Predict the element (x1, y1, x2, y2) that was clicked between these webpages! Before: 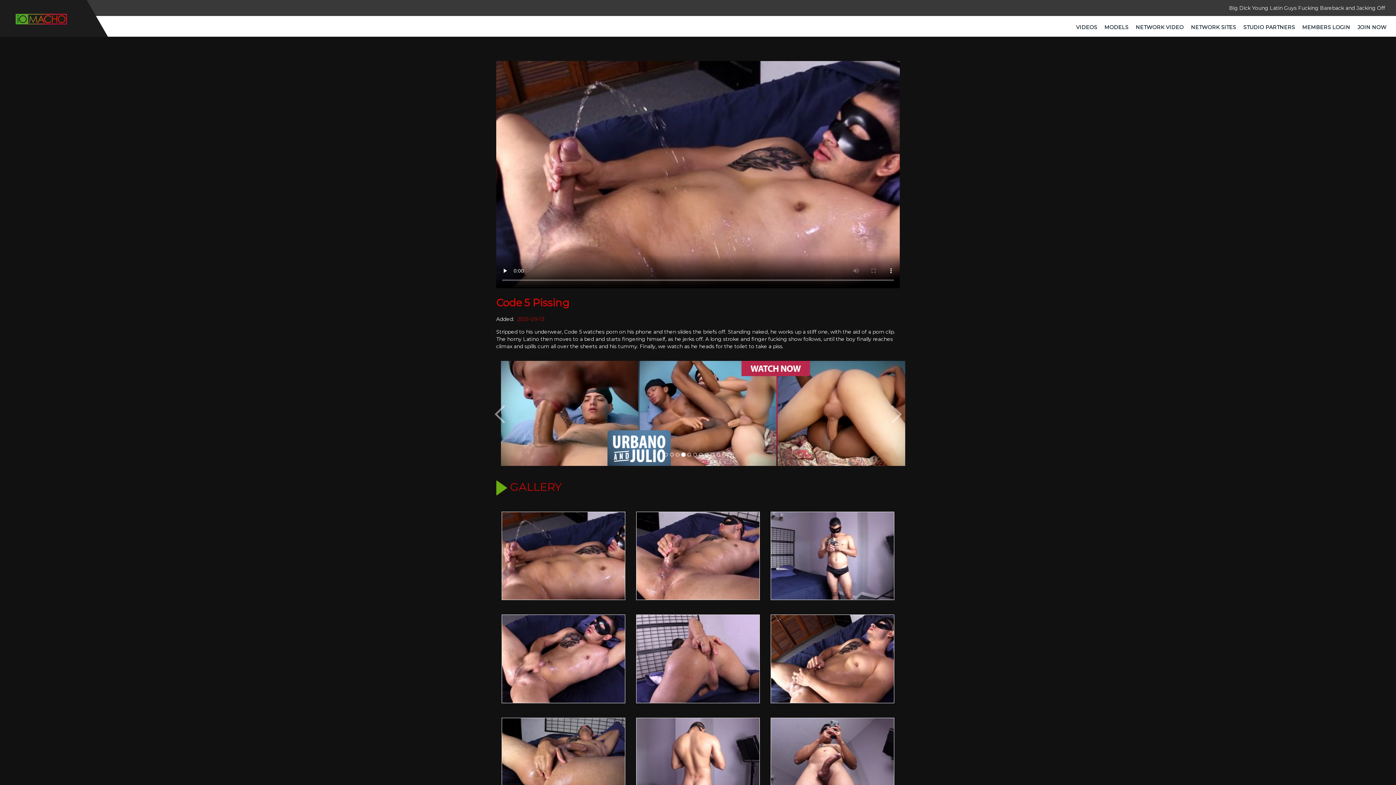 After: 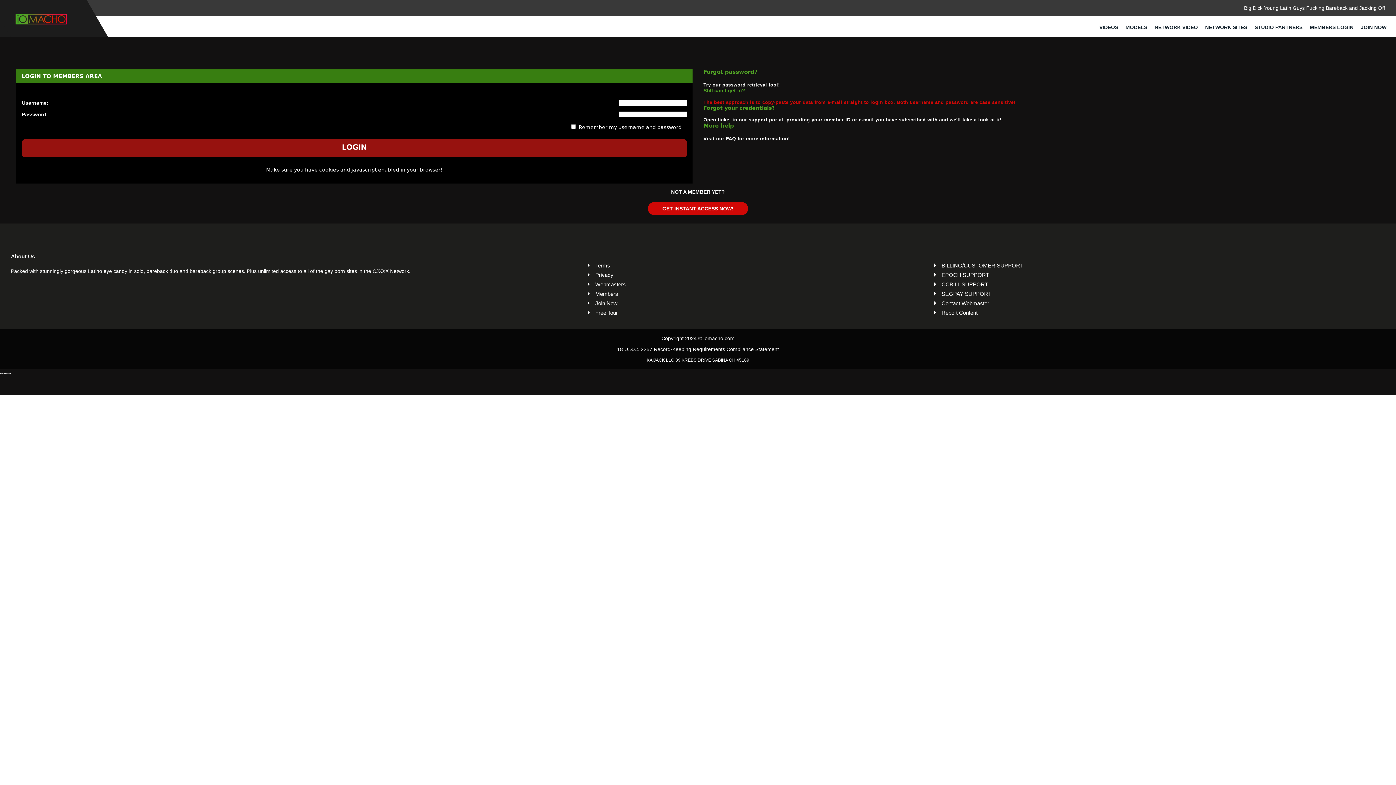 Action: bbox: (1297, 18, 1356, 36) label: MEMBERS LOGIN